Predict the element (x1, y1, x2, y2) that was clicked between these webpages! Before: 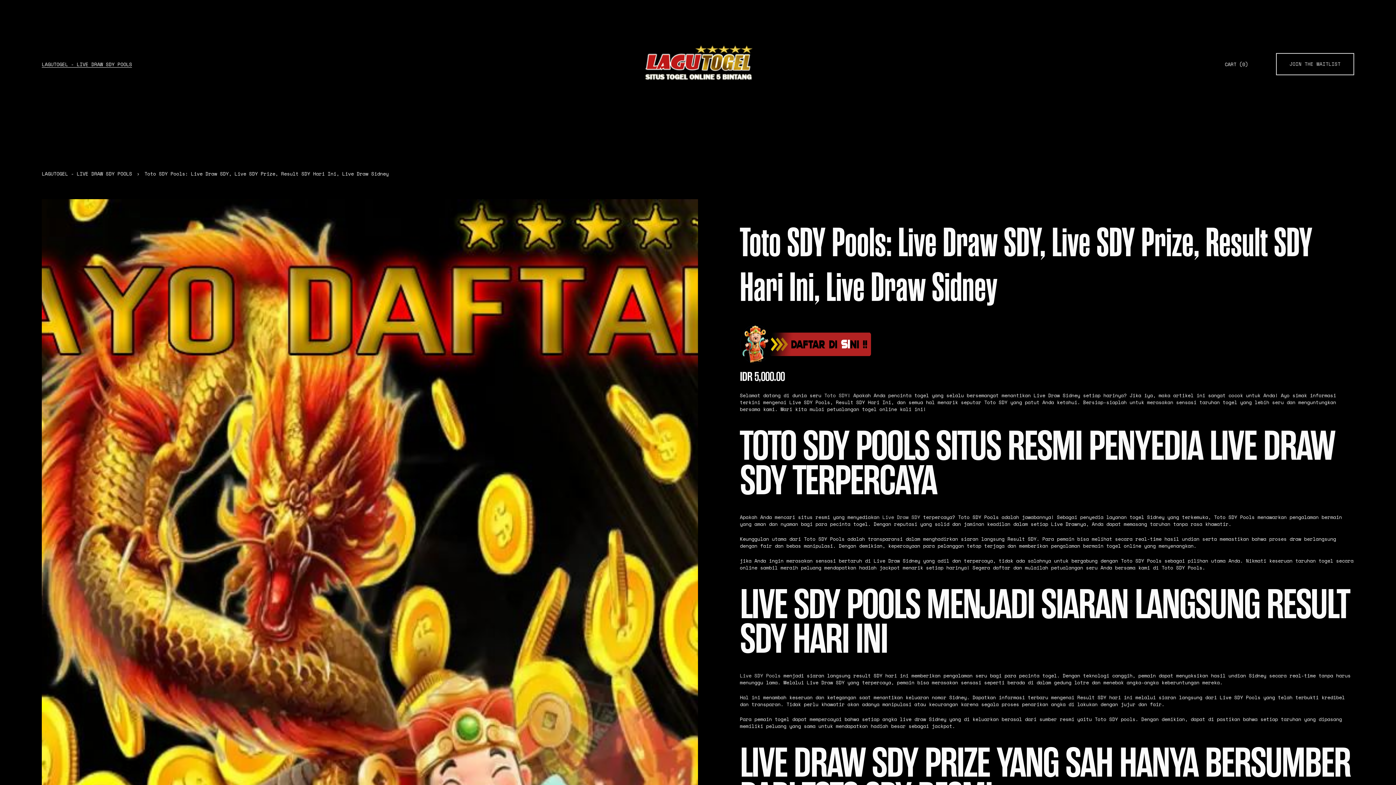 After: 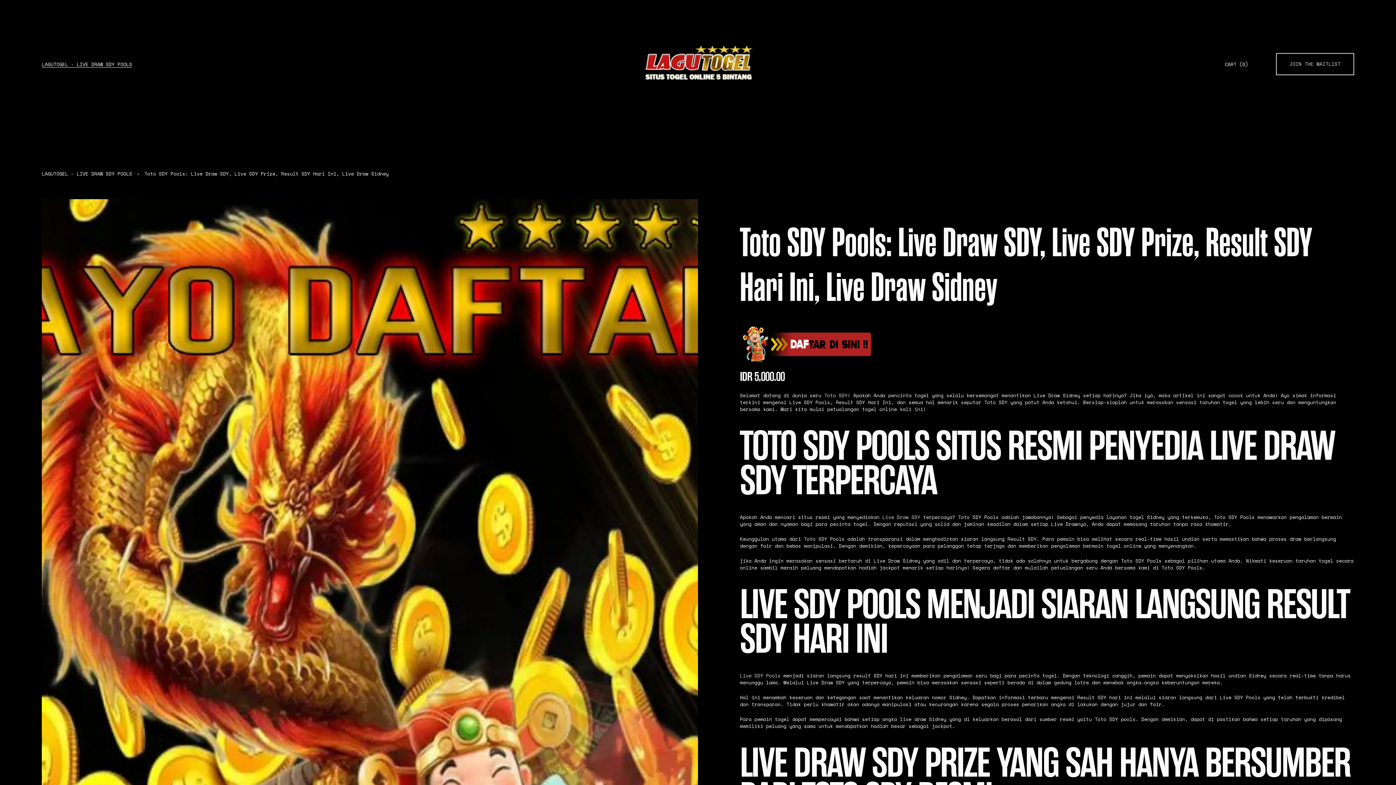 Action: bbox: (824, 391, 847, 399) label: Toto SDY